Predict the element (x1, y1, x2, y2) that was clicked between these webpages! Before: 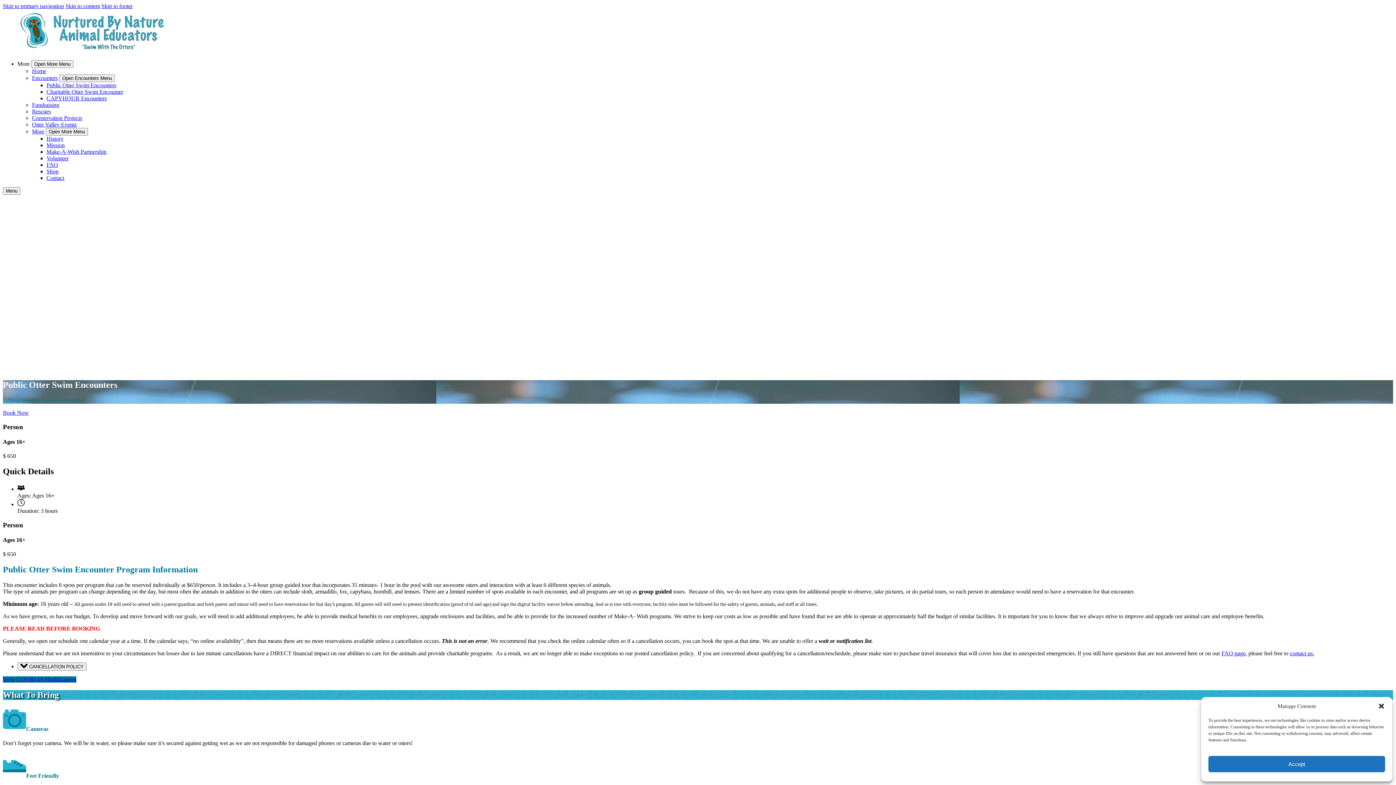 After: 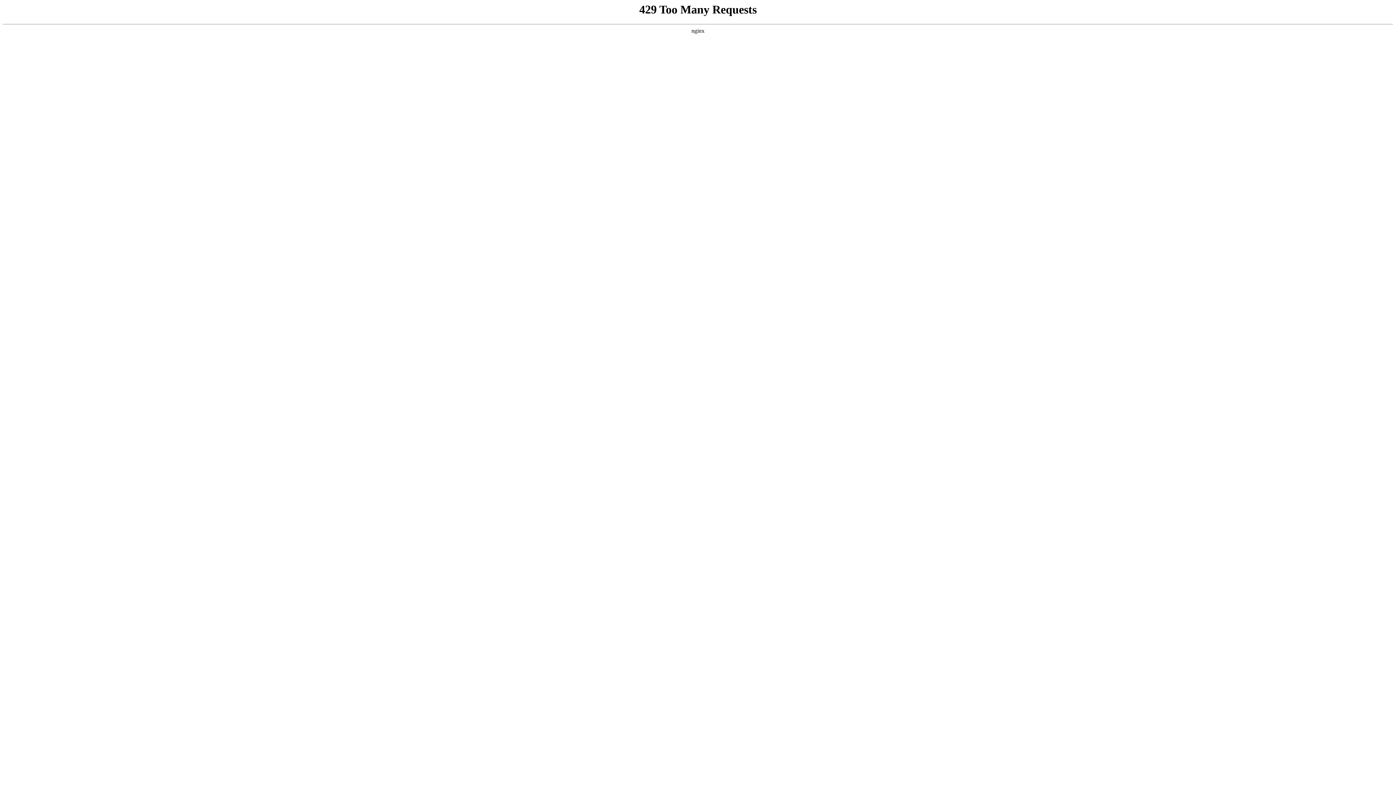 Action: bbox: (2, 48, 177, 54)